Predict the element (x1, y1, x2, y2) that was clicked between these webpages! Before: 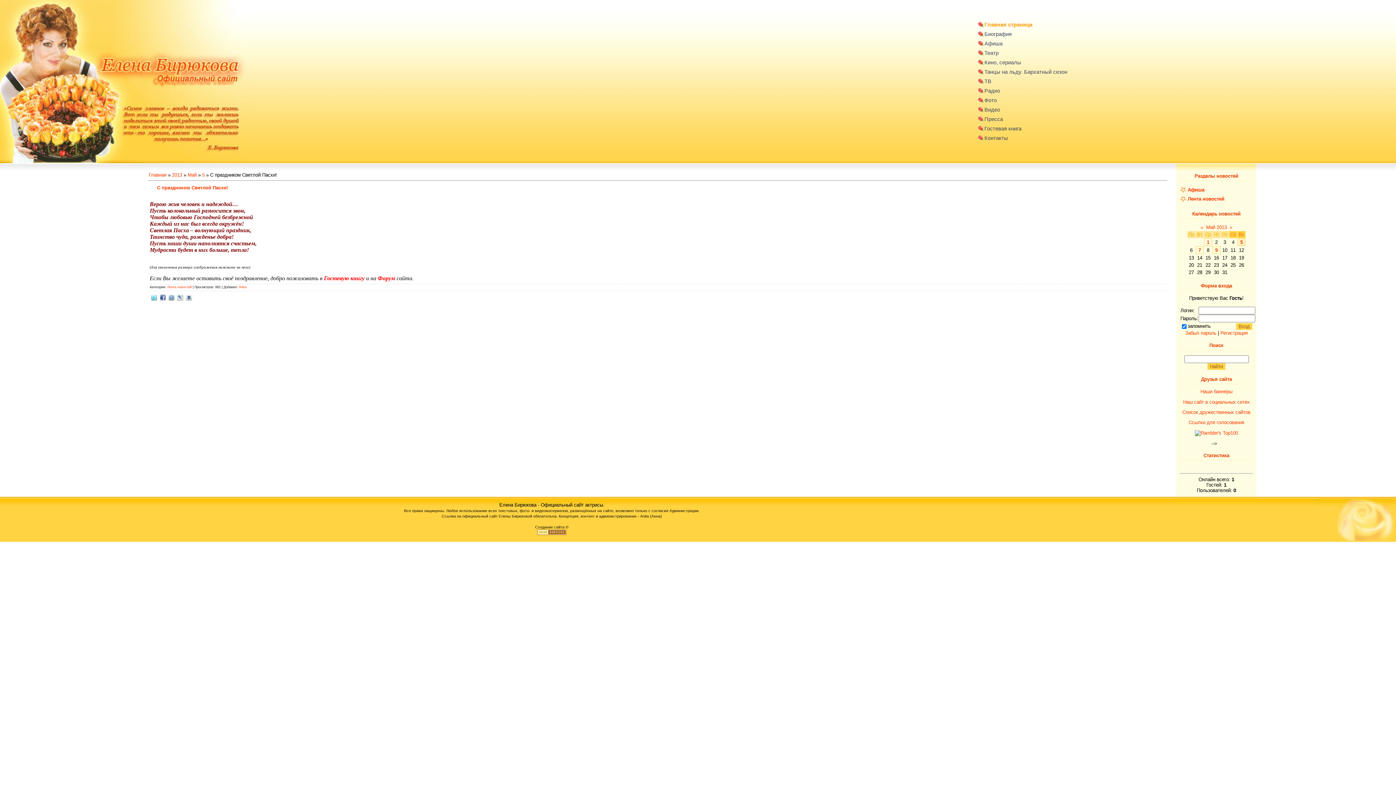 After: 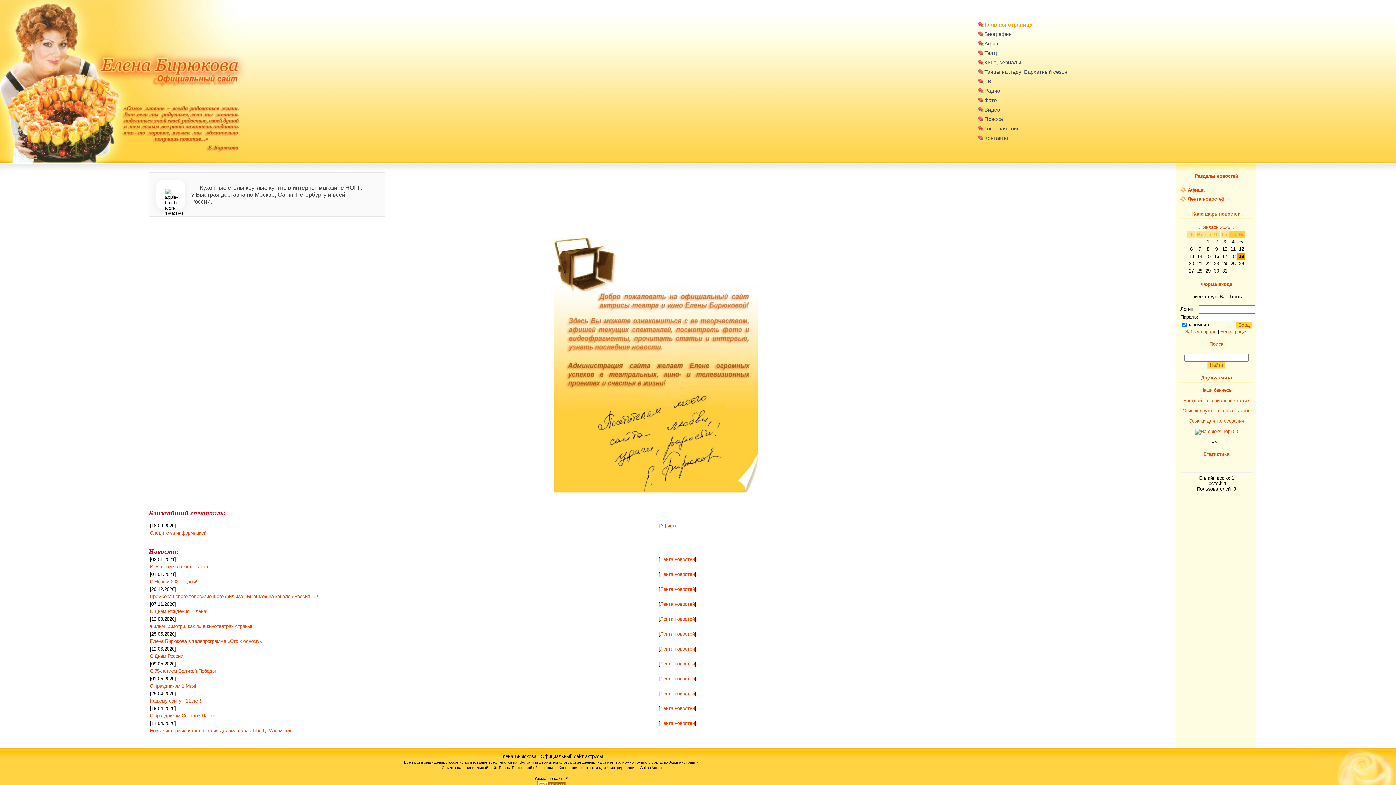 Action: bbox: (148, 172, 166, 177) label: Главная